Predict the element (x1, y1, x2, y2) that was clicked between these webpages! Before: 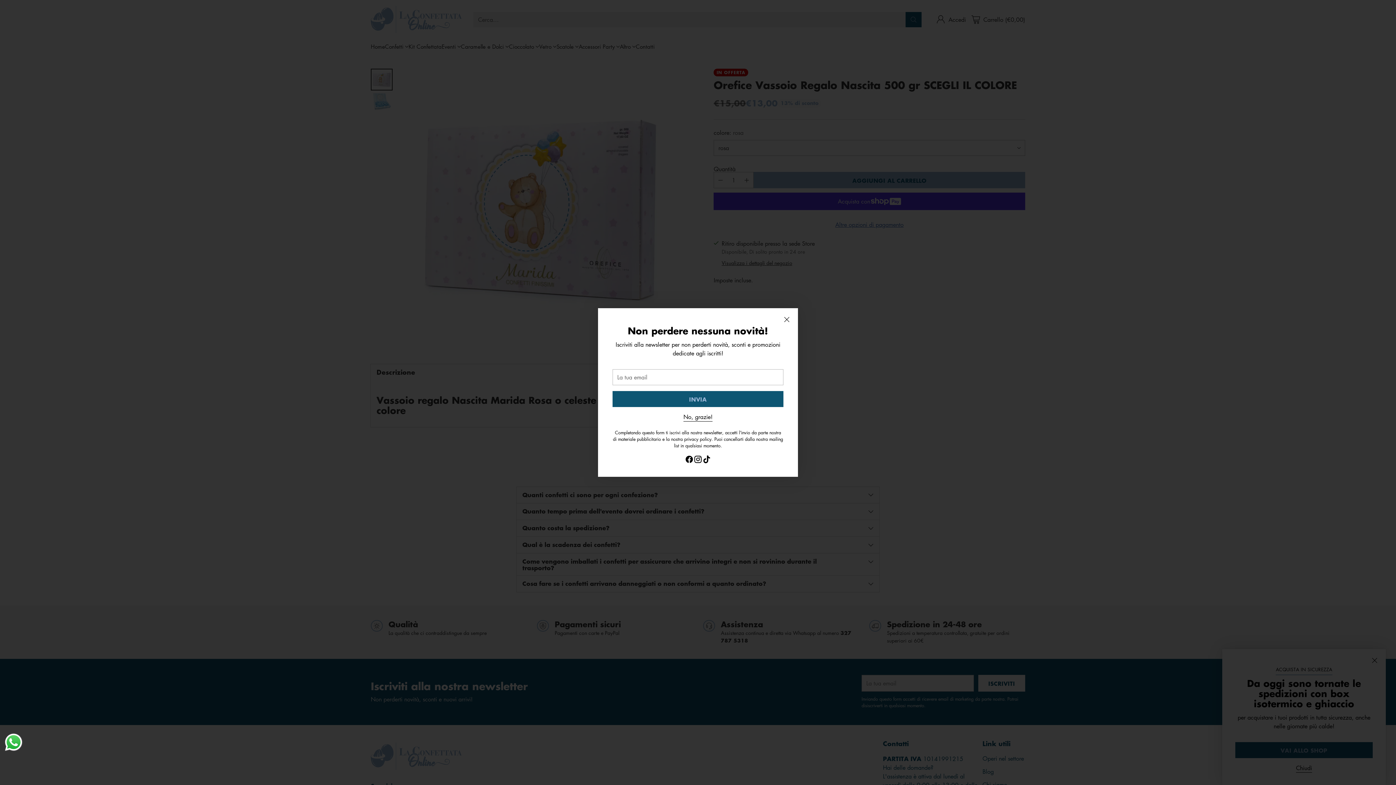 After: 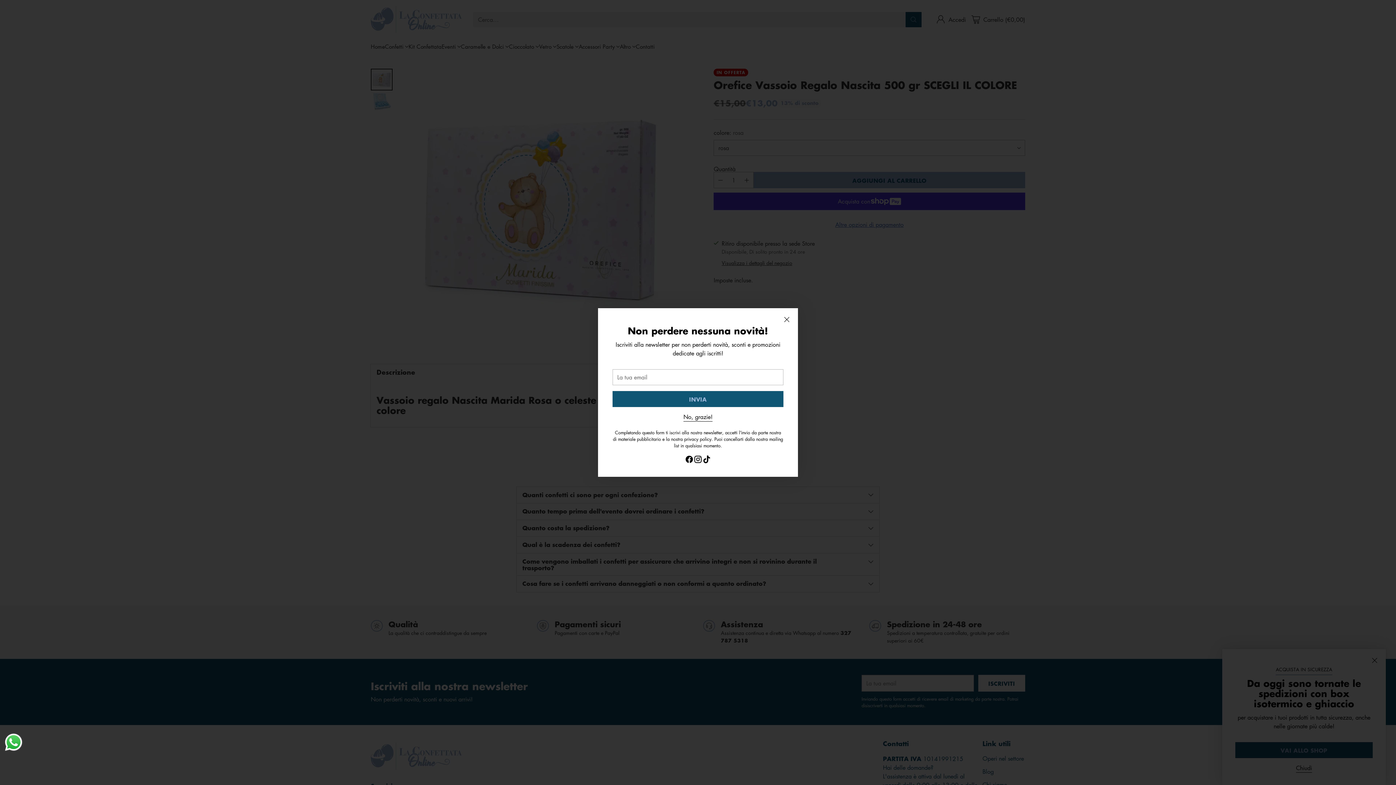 Action: label: Send a message via WhatsApp bbox: (3, 732, 23, 752)